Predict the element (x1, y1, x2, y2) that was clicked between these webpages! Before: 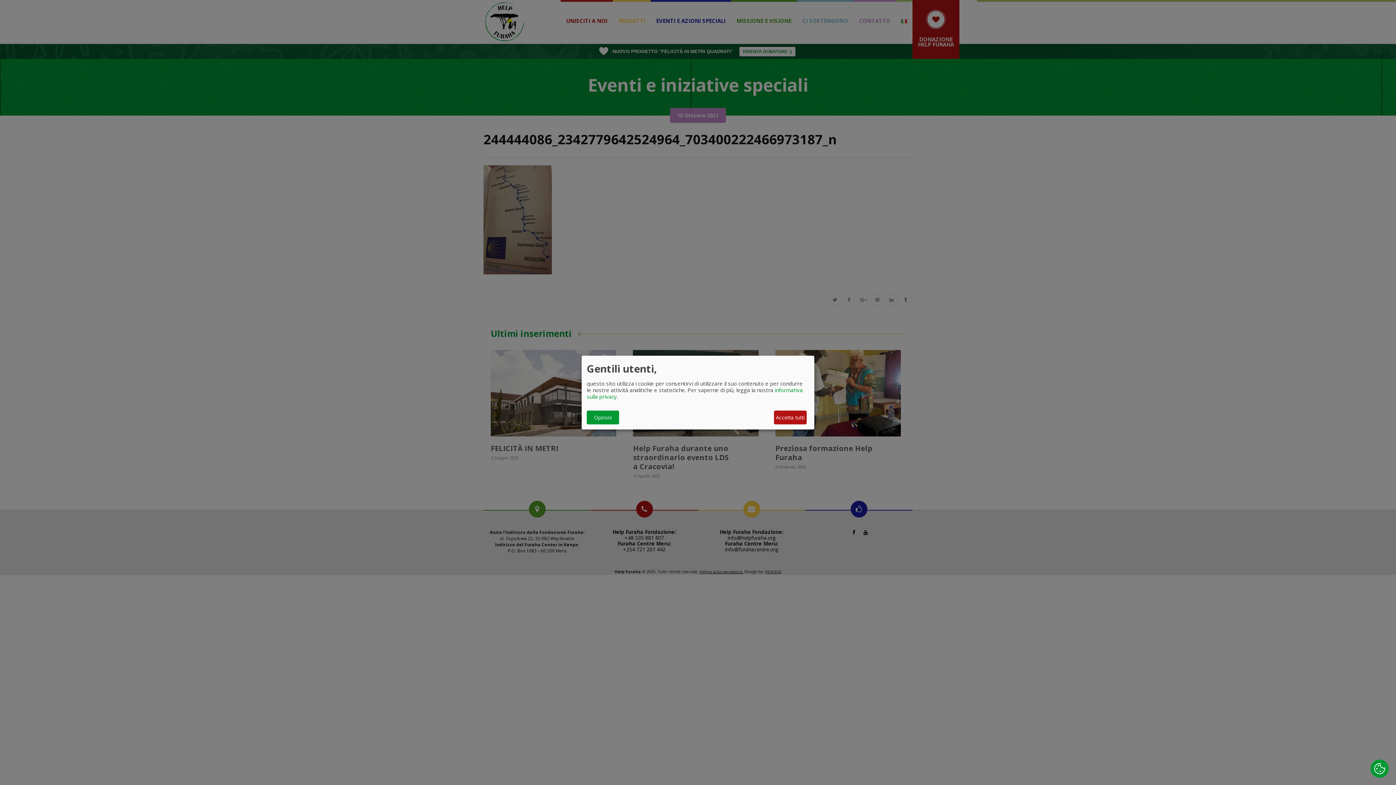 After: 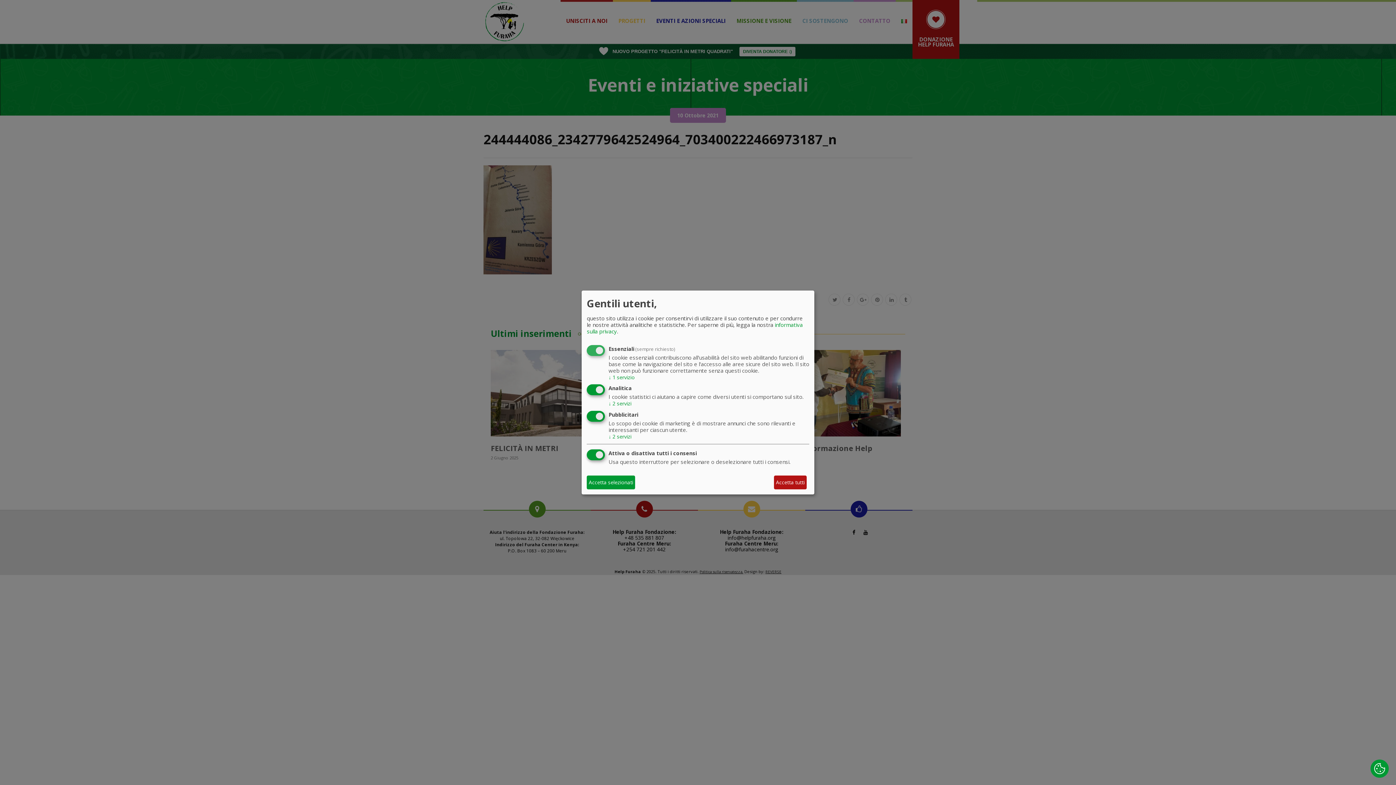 Action: bbox: (1370, 760, 1389, 778)